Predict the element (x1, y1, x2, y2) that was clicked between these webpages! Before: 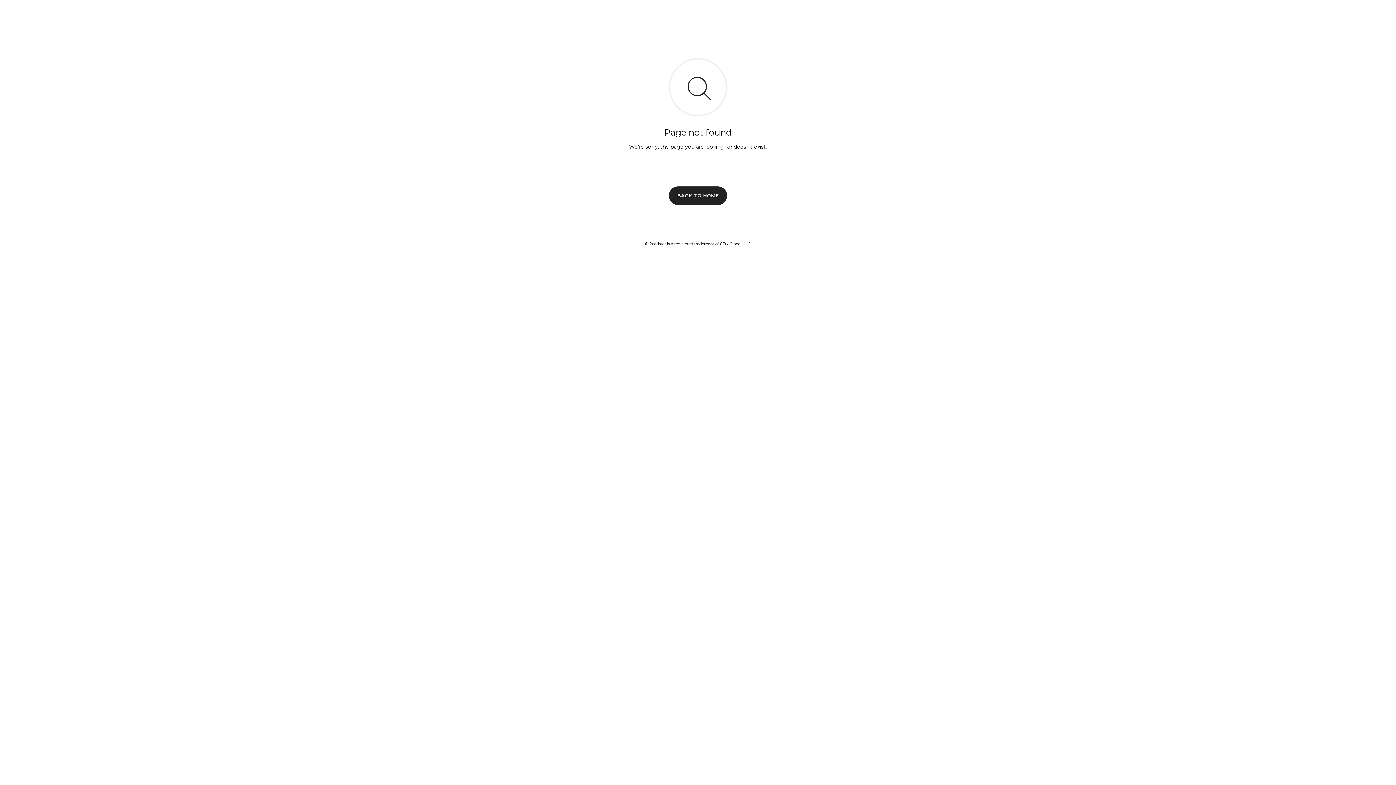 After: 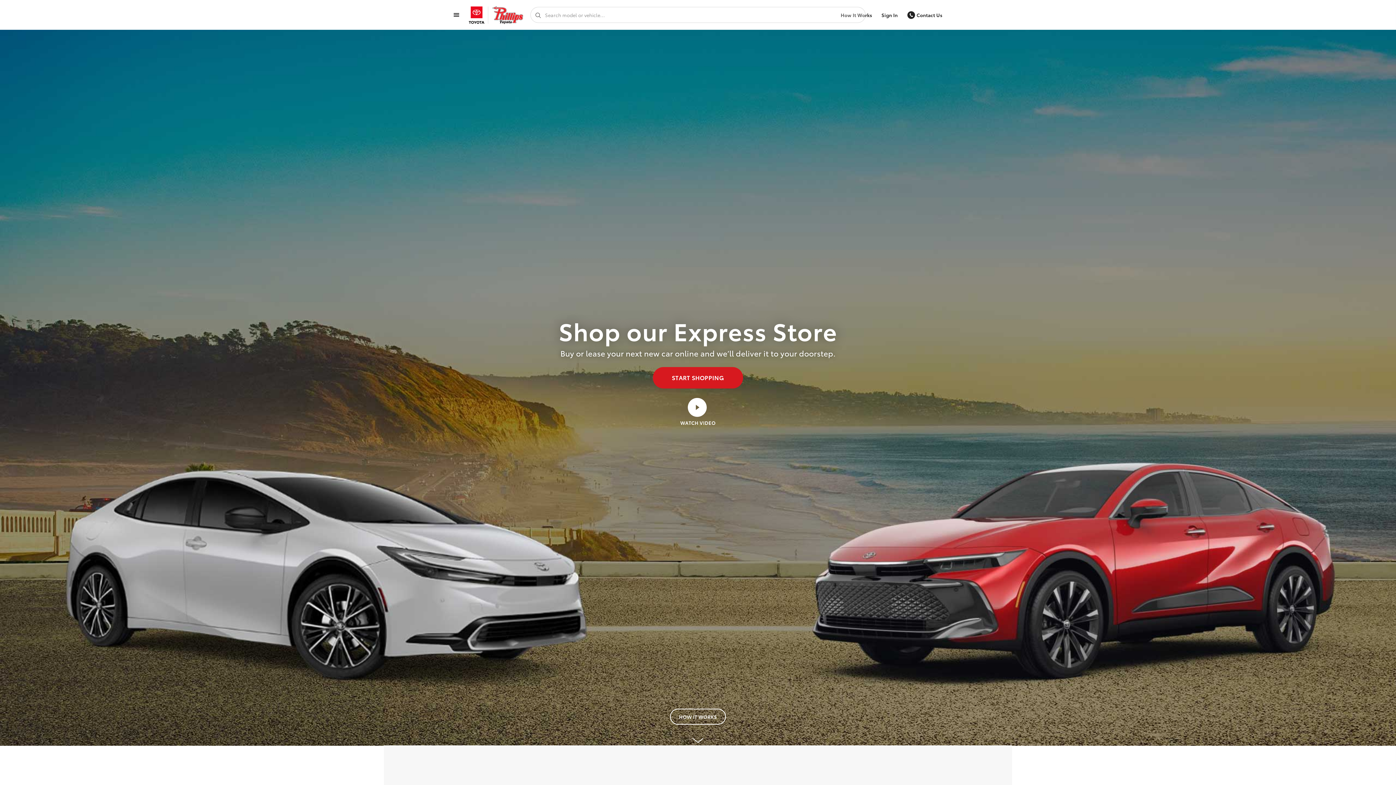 Action: label: BACK TO HOME bbox: (669, 186, 727, 204)